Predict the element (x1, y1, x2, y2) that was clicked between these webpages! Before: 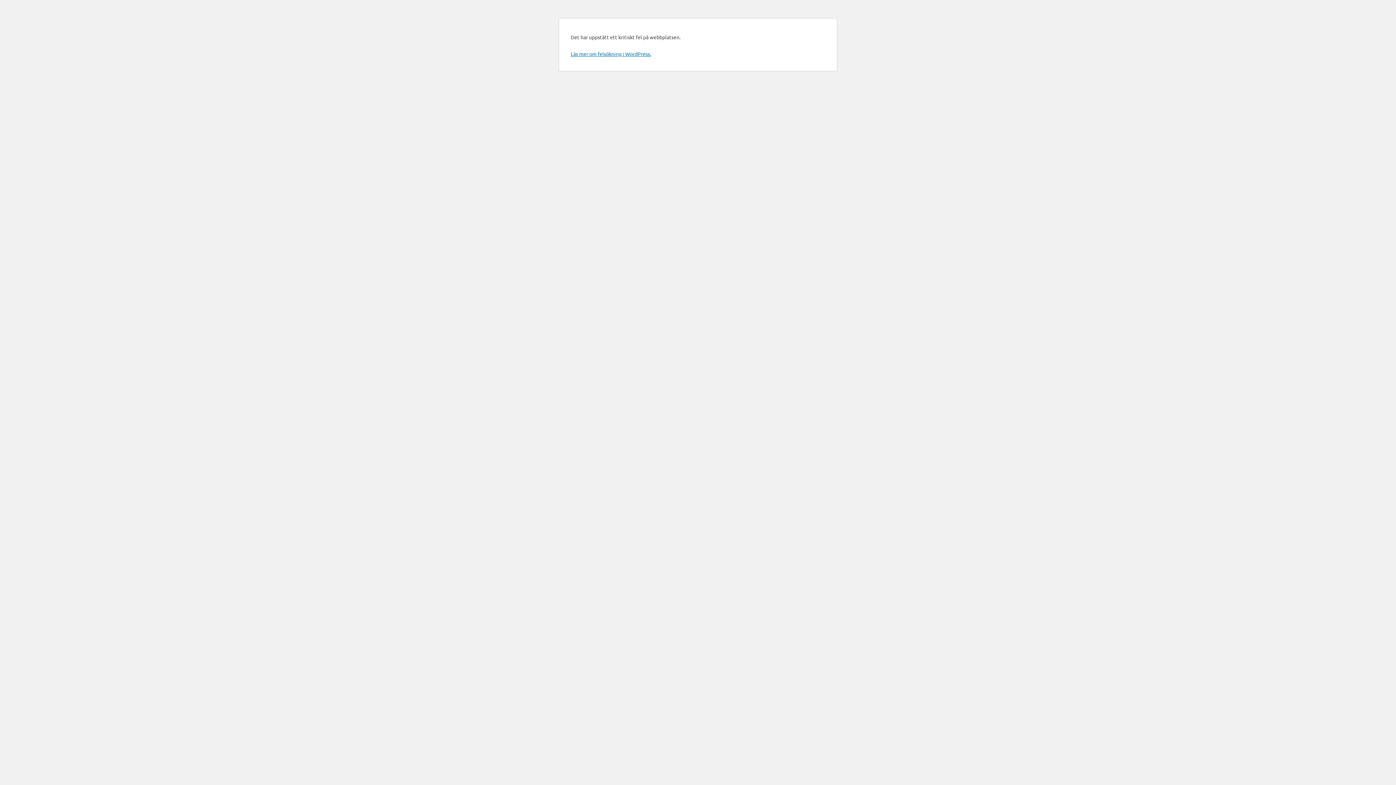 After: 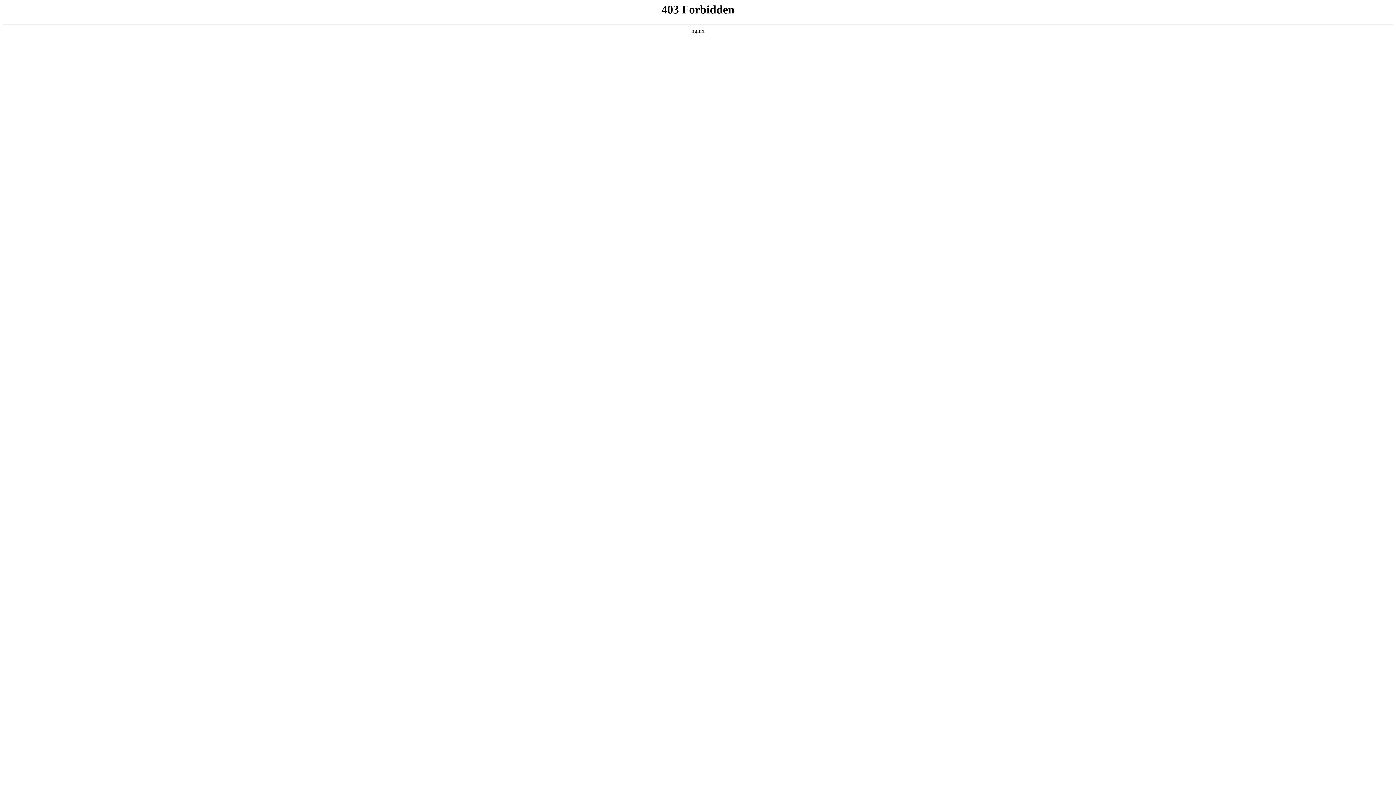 Action: label: Läs mer om felsökning i WordPress. bbox: (570, 50, 651, 57)